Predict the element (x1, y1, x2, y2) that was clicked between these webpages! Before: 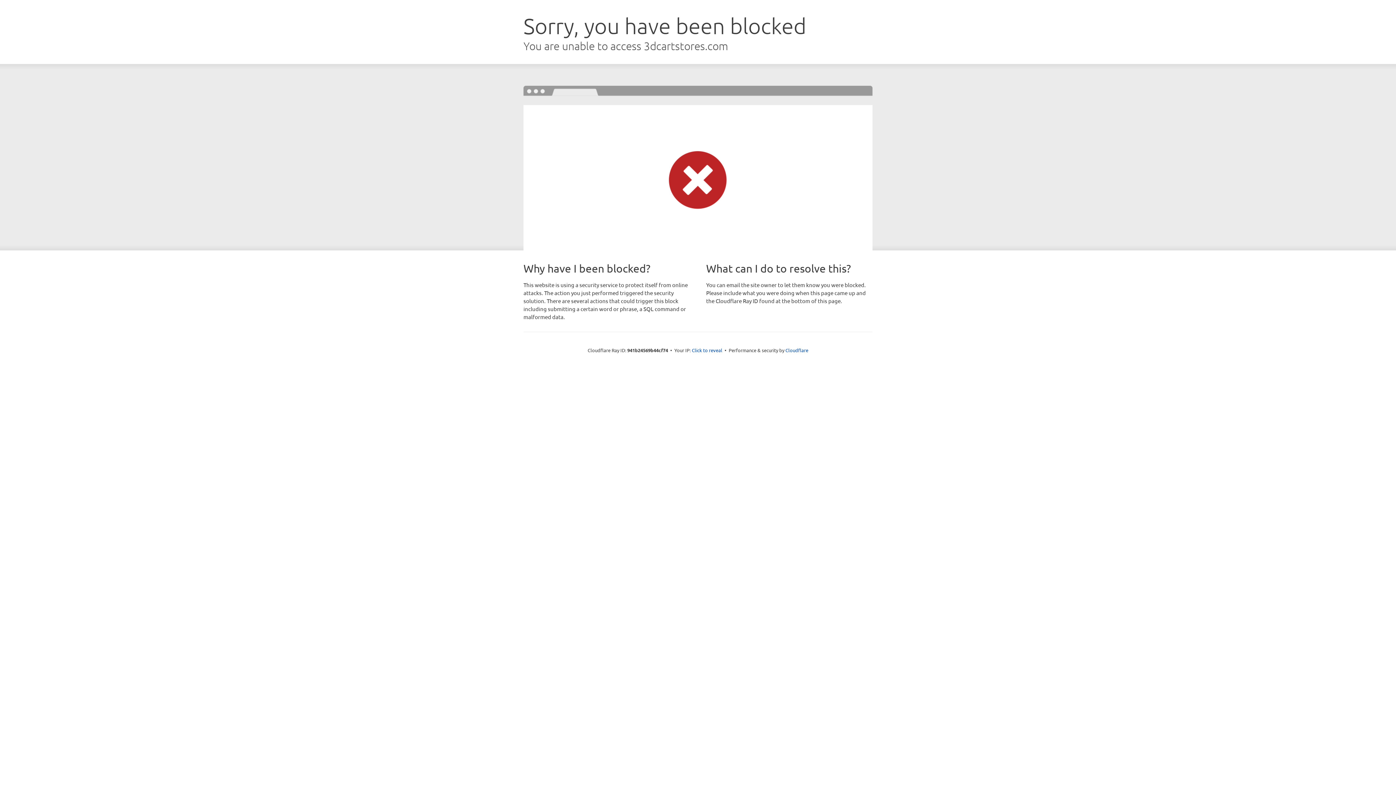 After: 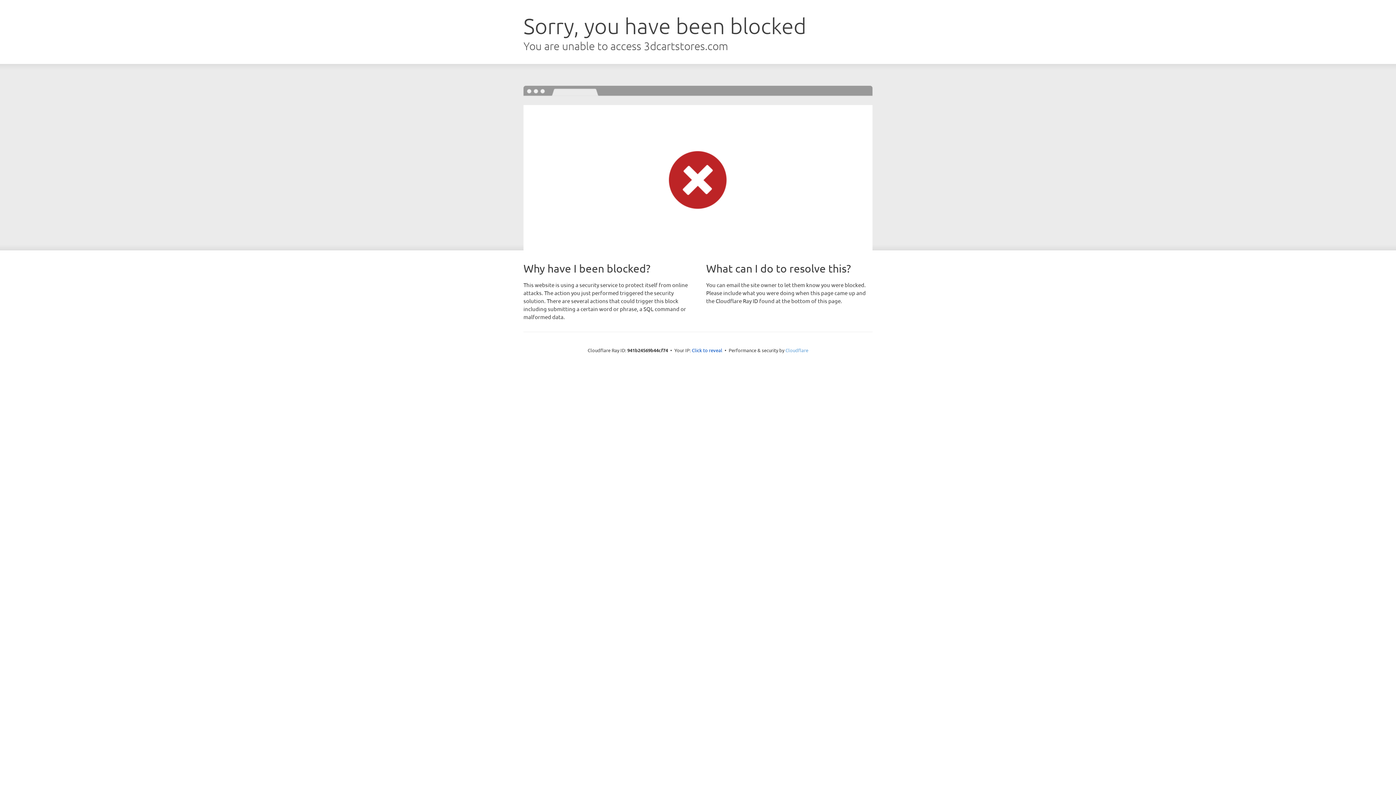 Action: bbox: (785, 347, 808, 353) label: Cloudflare